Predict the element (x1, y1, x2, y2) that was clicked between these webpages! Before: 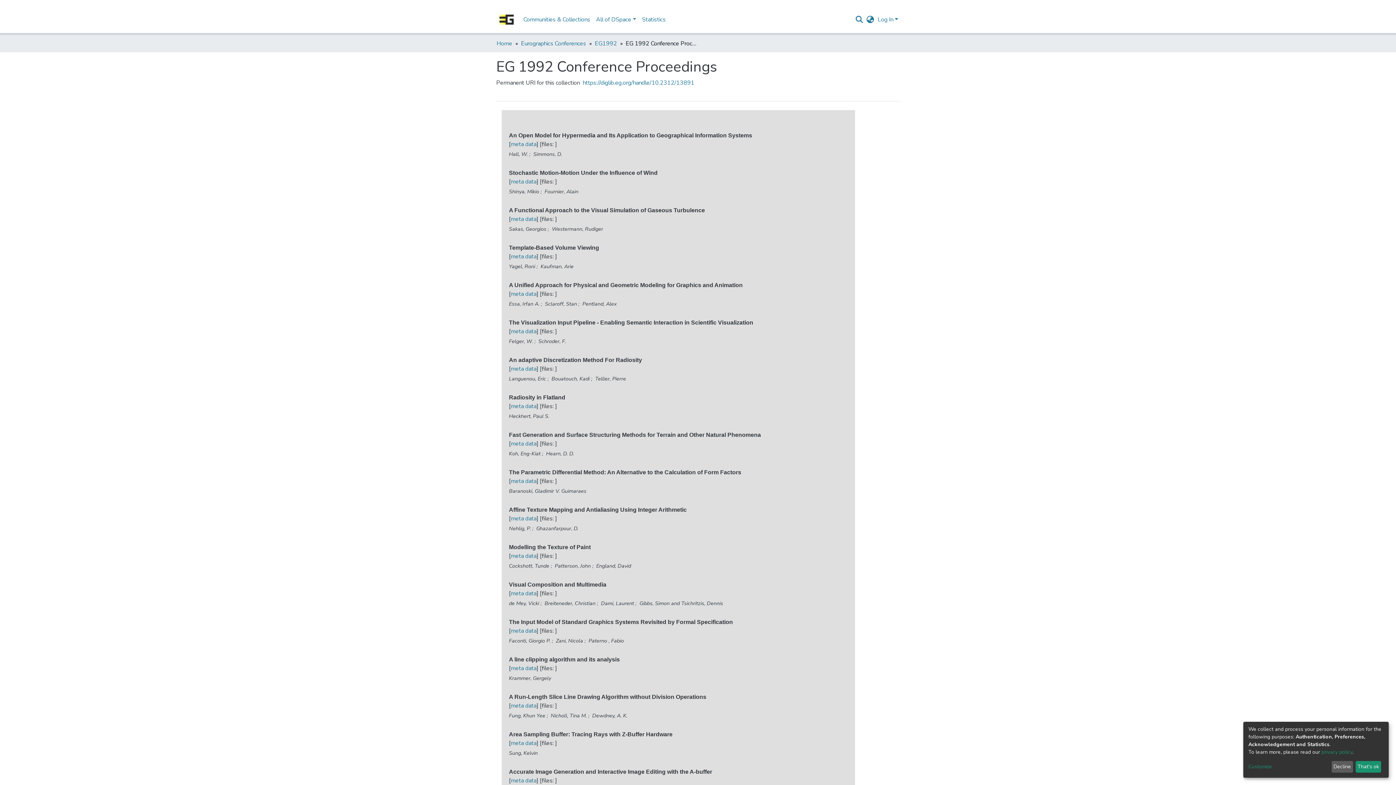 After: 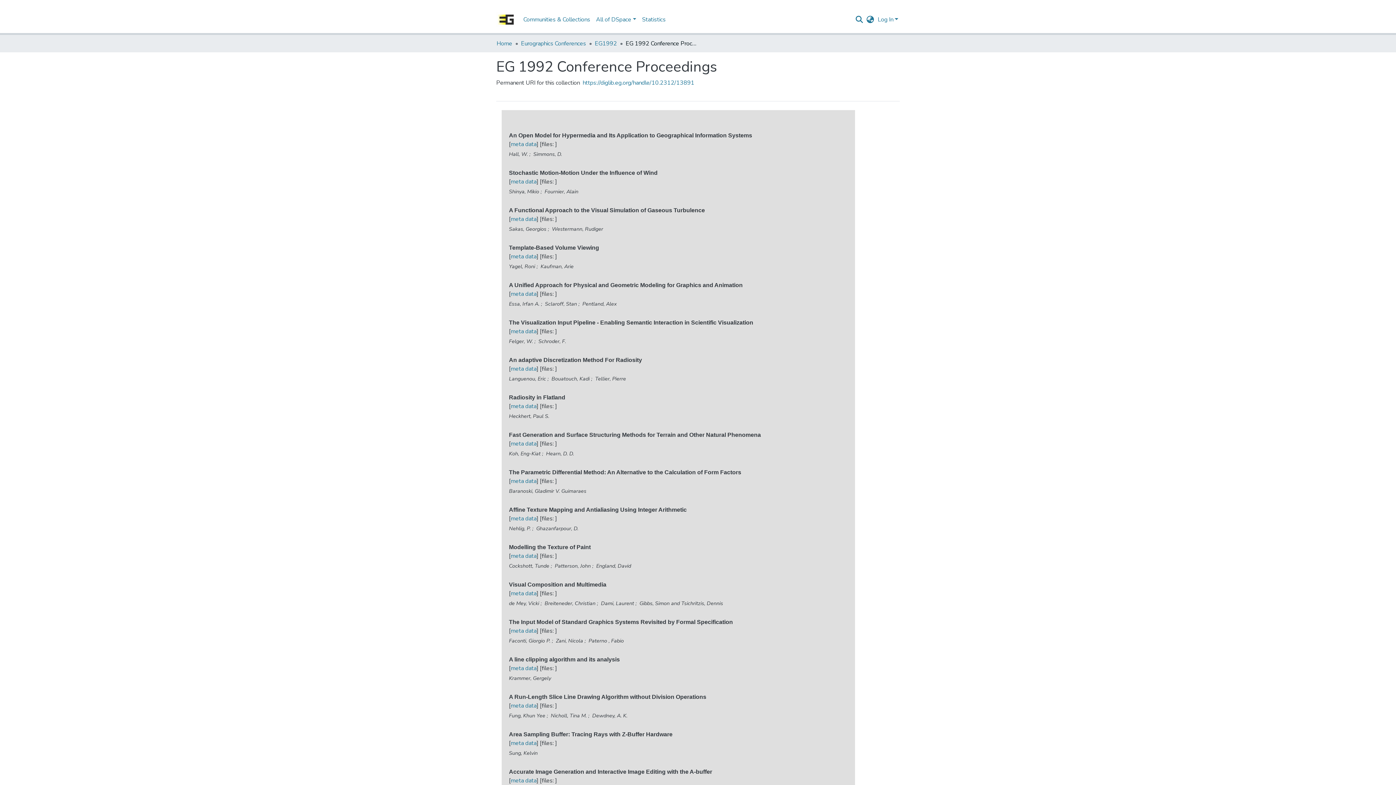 Action: bbox: (1355, 761, 1381, 773) label: That's ok